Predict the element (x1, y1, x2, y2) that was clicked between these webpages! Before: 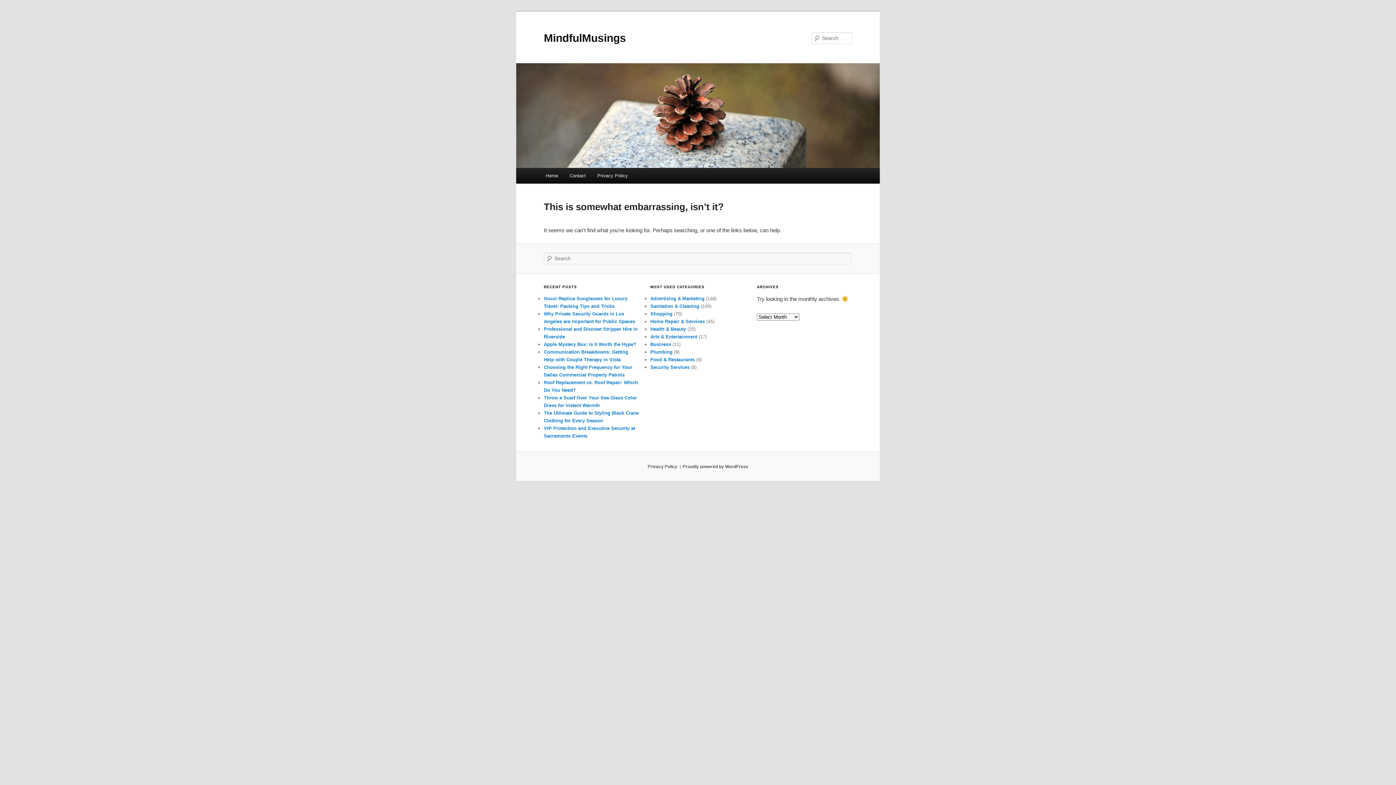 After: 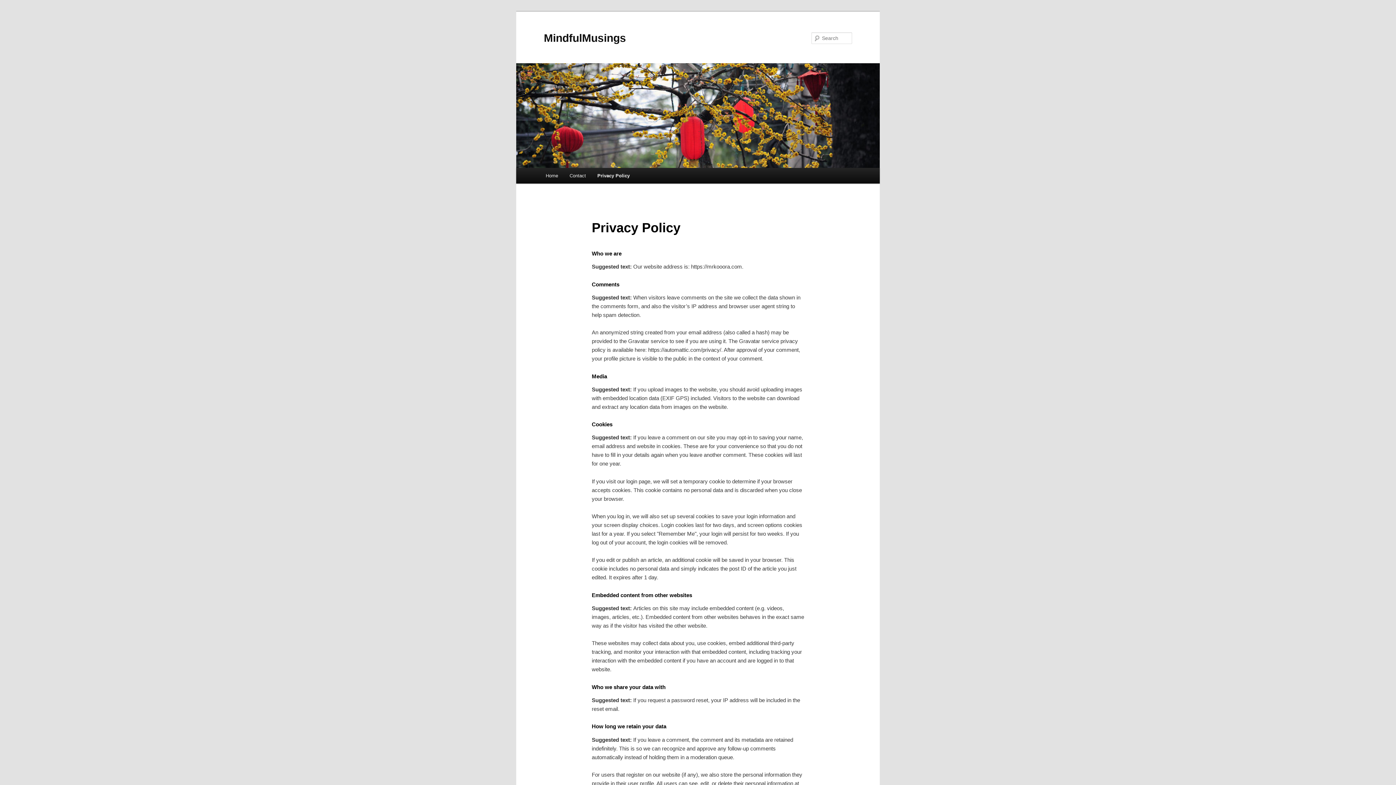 Action: label: Privacy Policy bbox: (591, 168, 633, 183)